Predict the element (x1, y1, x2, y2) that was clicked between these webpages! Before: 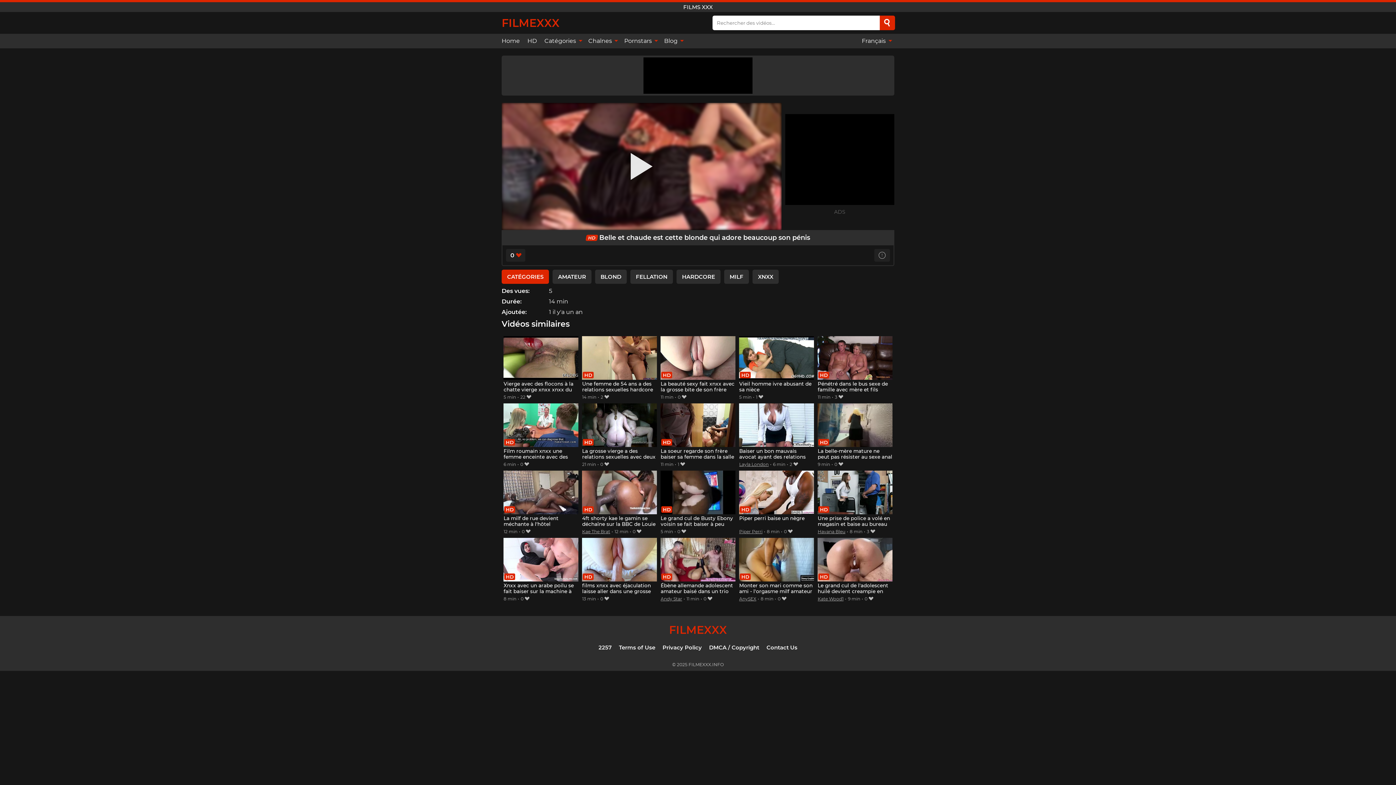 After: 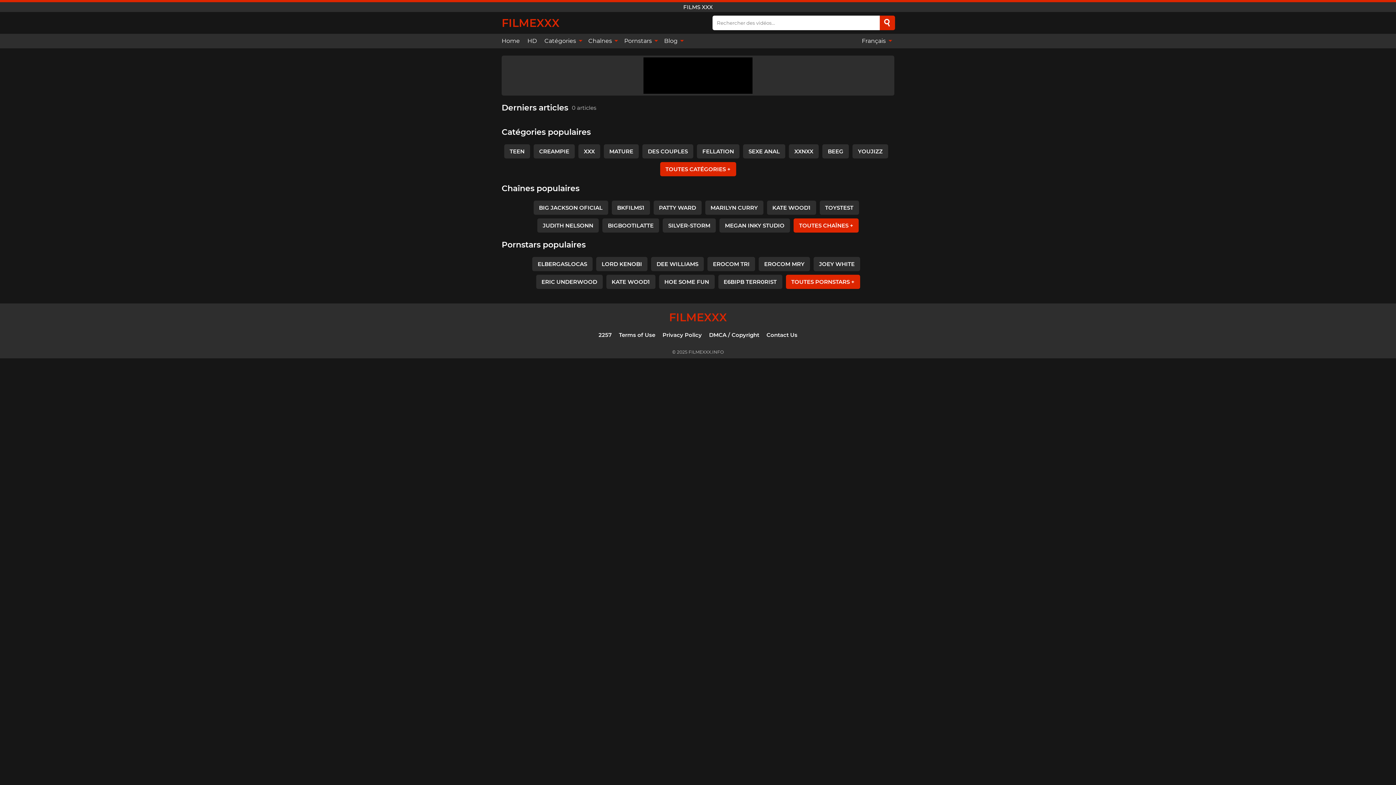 Action: label: Blog  bbox: (660, 33, 686, 48)